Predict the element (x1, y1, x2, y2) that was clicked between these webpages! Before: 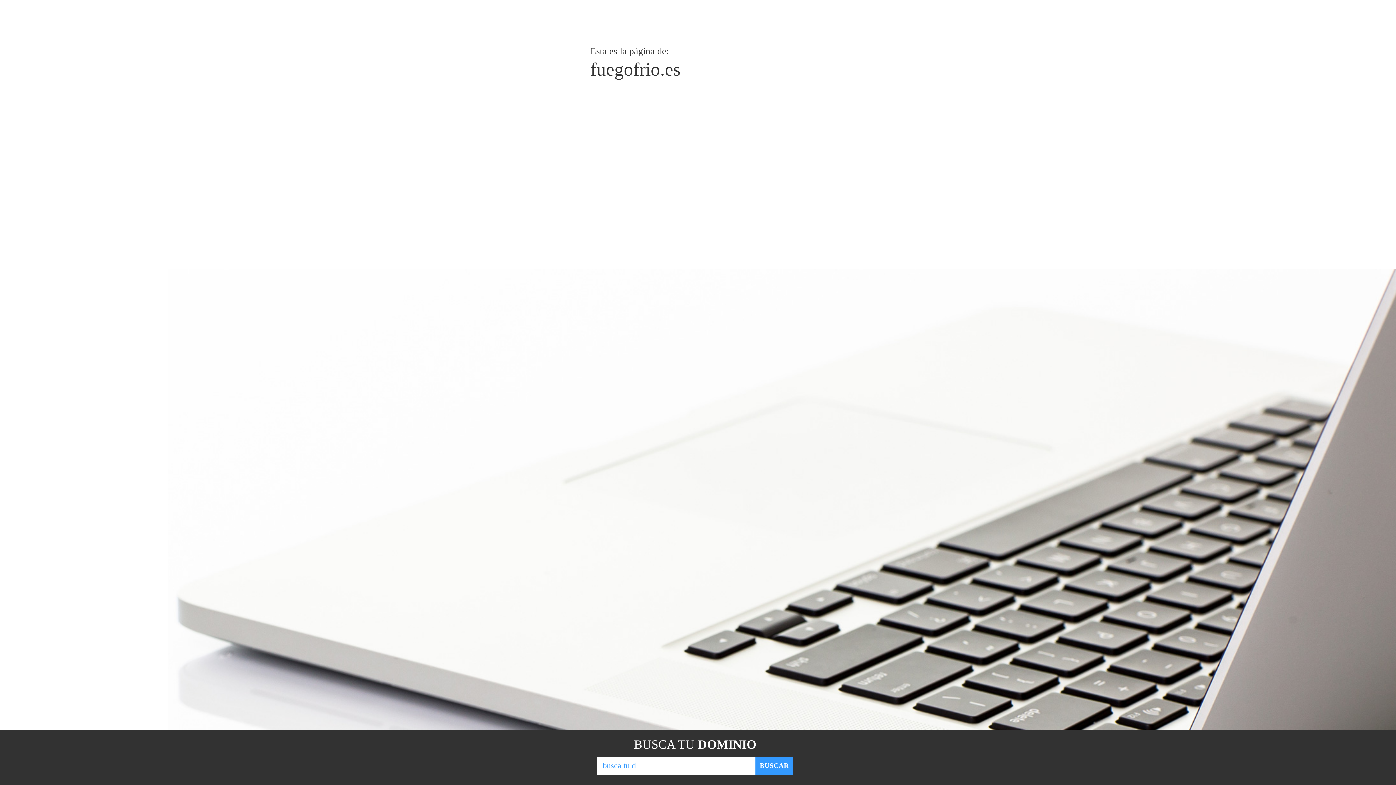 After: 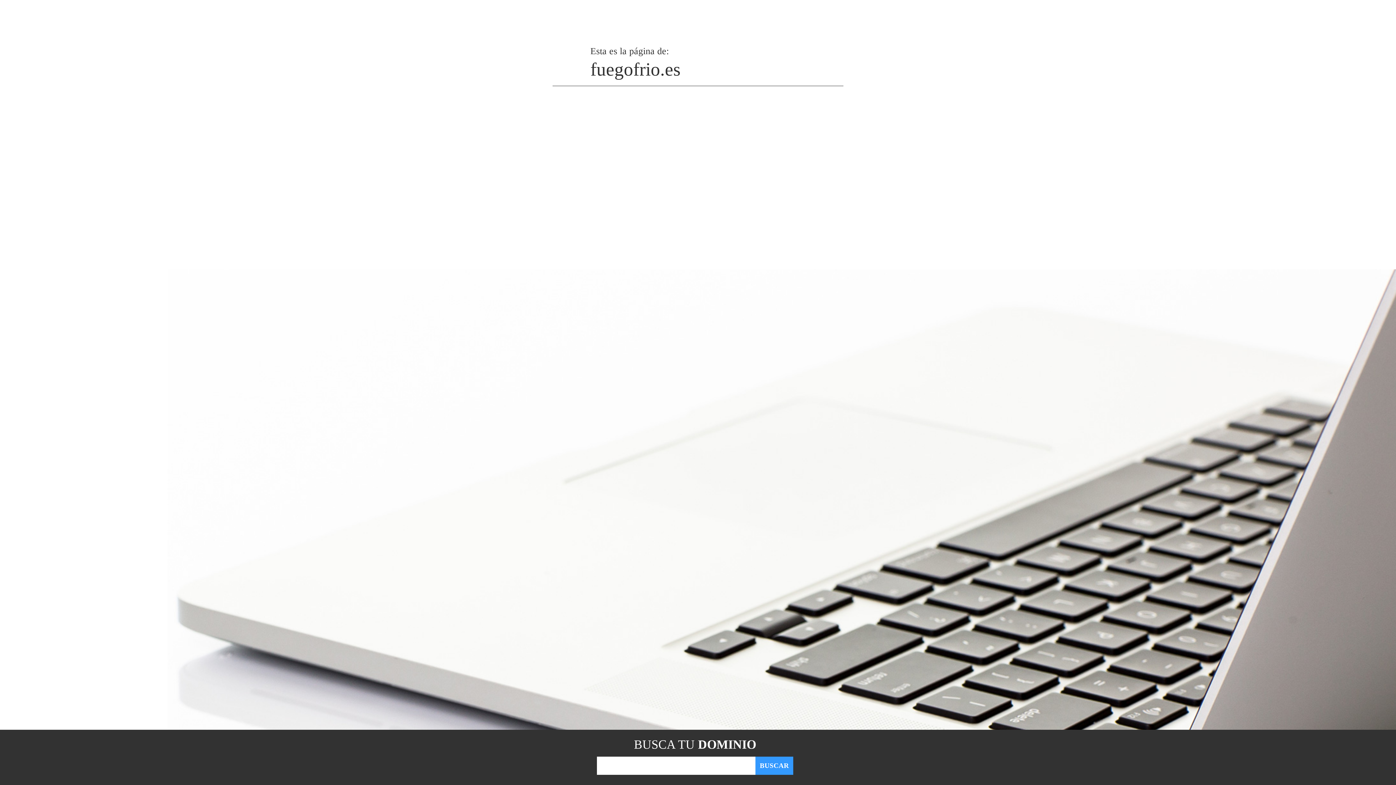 Action: bbox: (755, 757, 793, 775) label: BUSCAR